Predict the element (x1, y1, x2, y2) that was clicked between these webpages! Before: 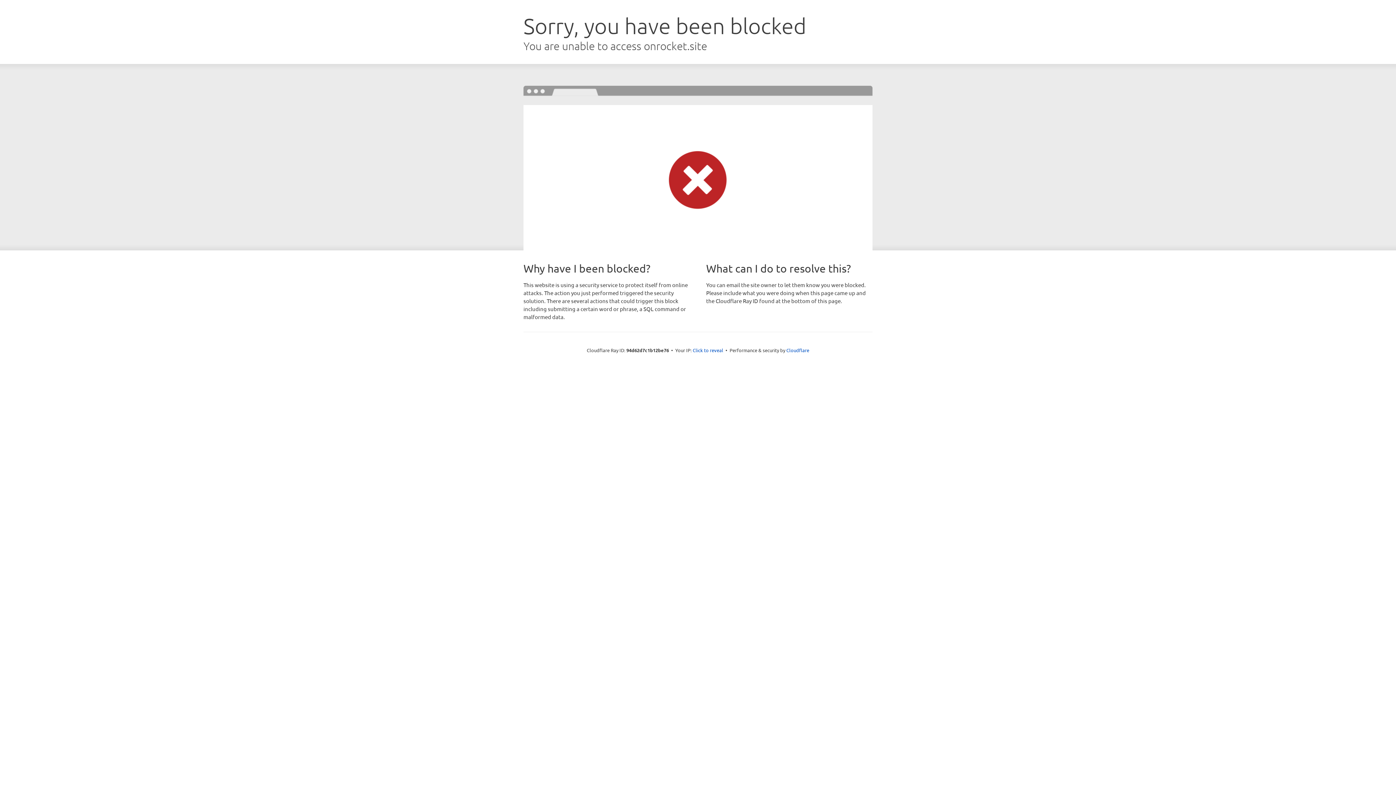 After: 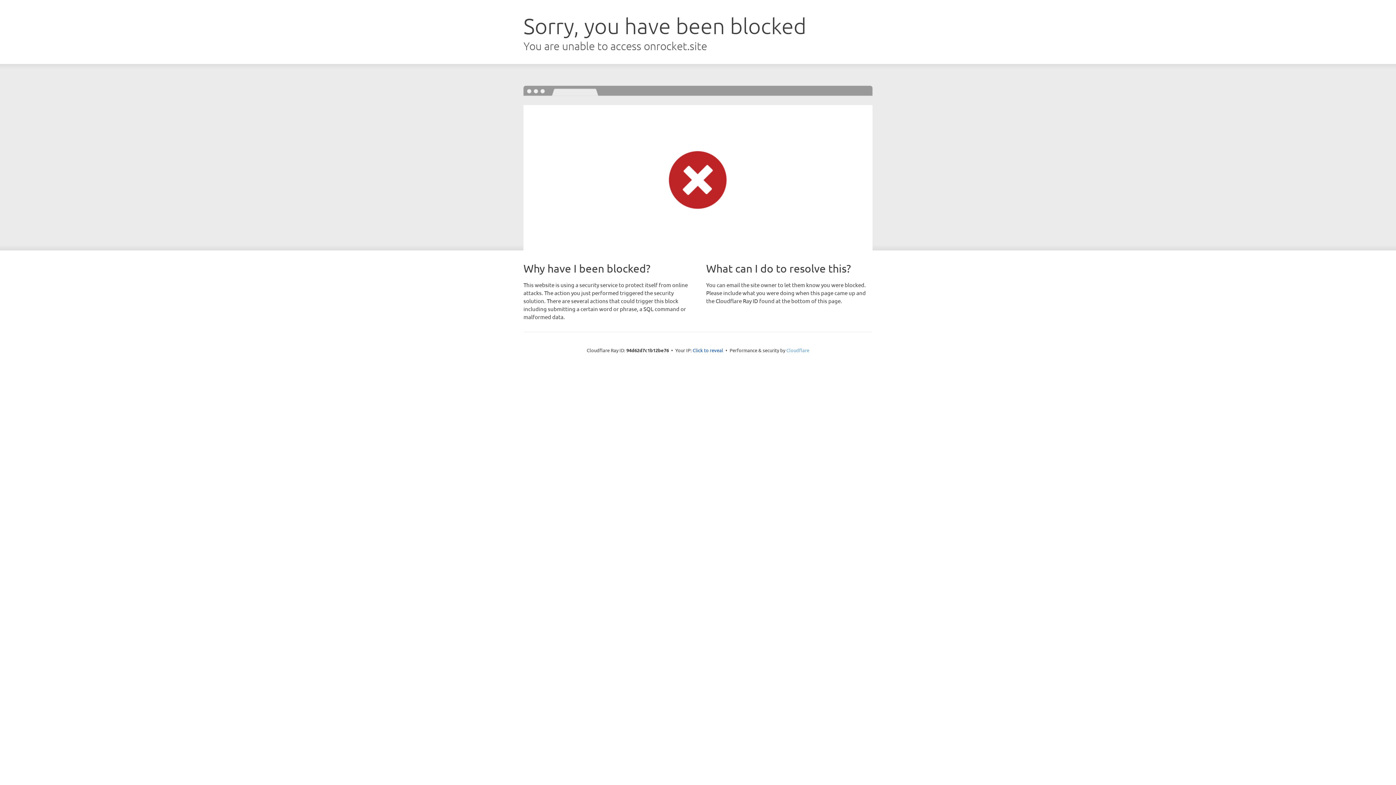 Action: label: Cloudflare bbox: (786, 347, 809, 353)